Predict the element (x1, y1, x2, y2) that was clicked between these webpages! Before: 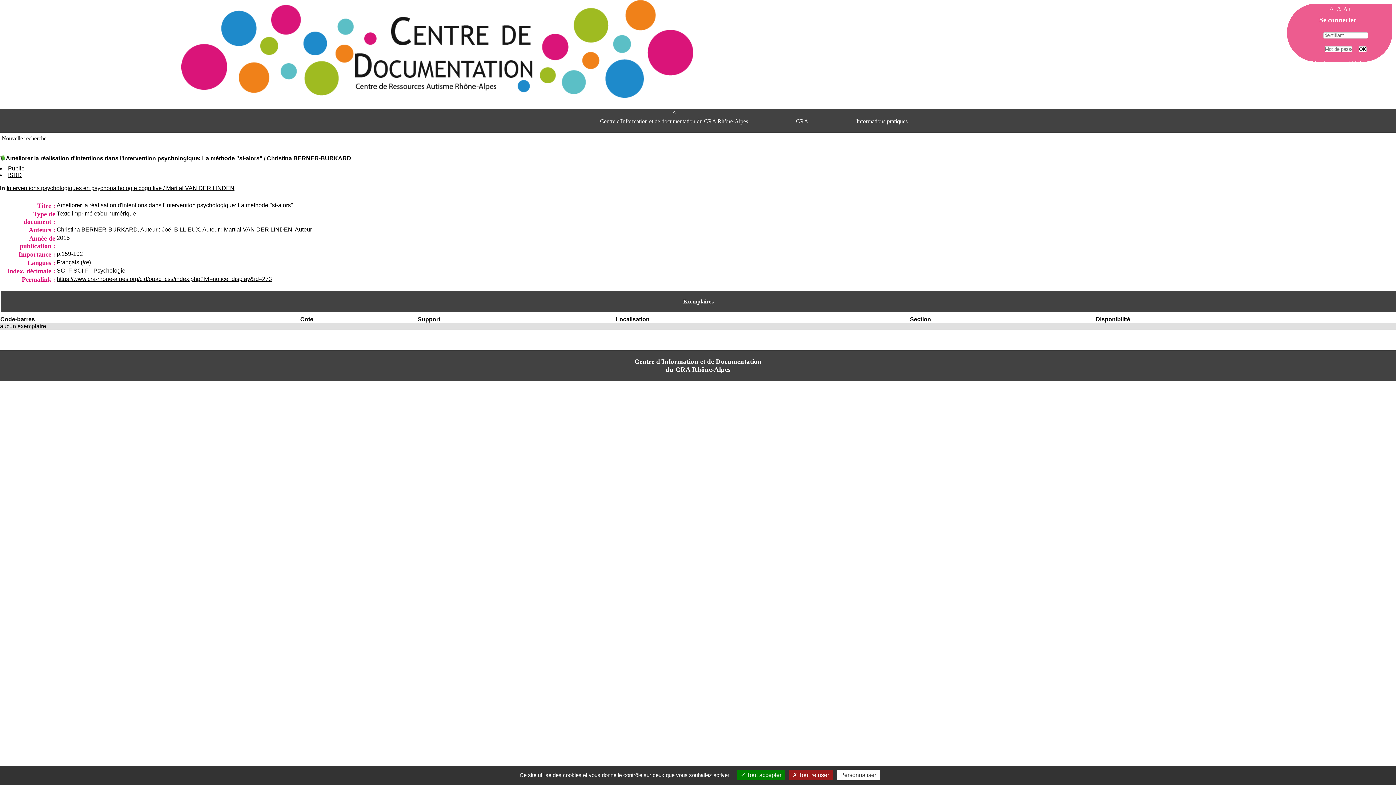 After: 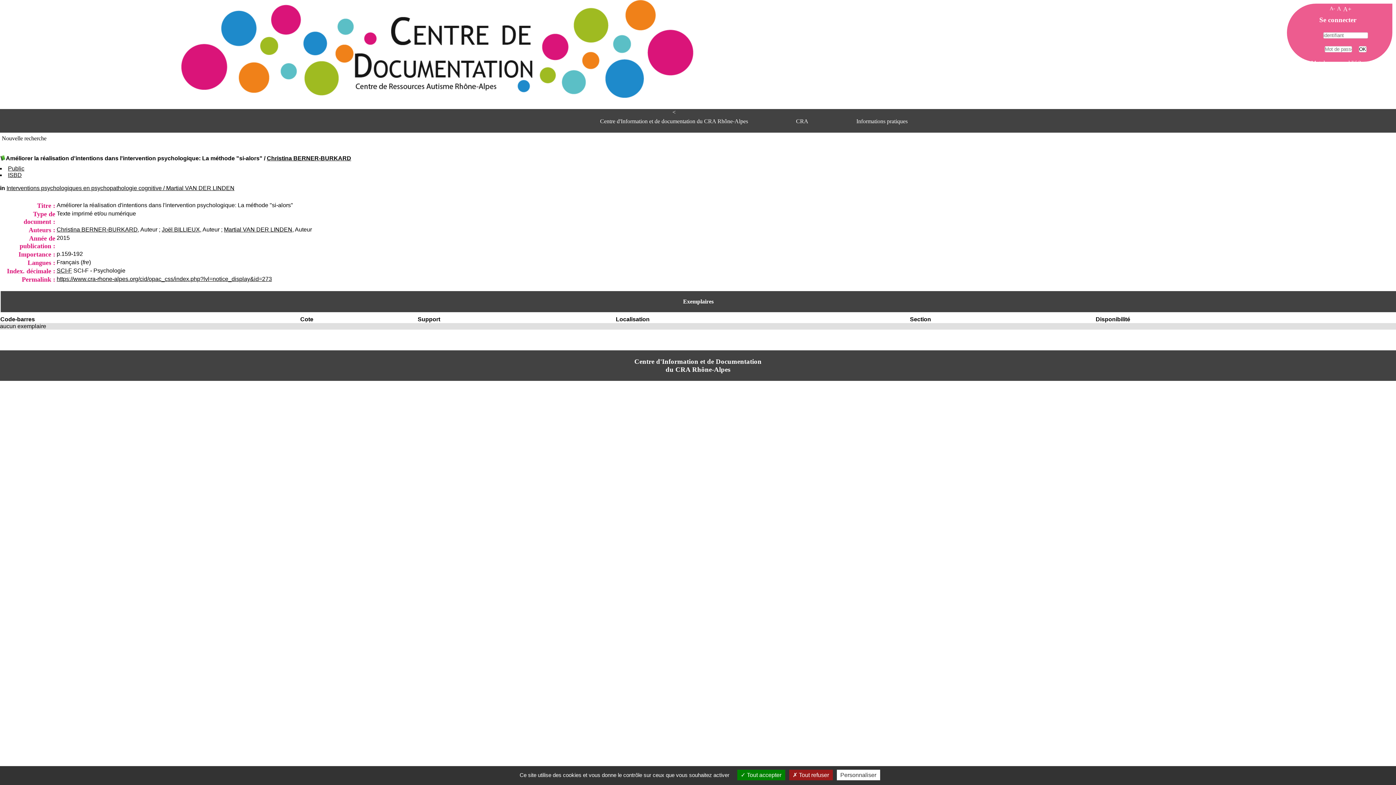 Action: label: Public bbox: (8, 165, 24, 171)